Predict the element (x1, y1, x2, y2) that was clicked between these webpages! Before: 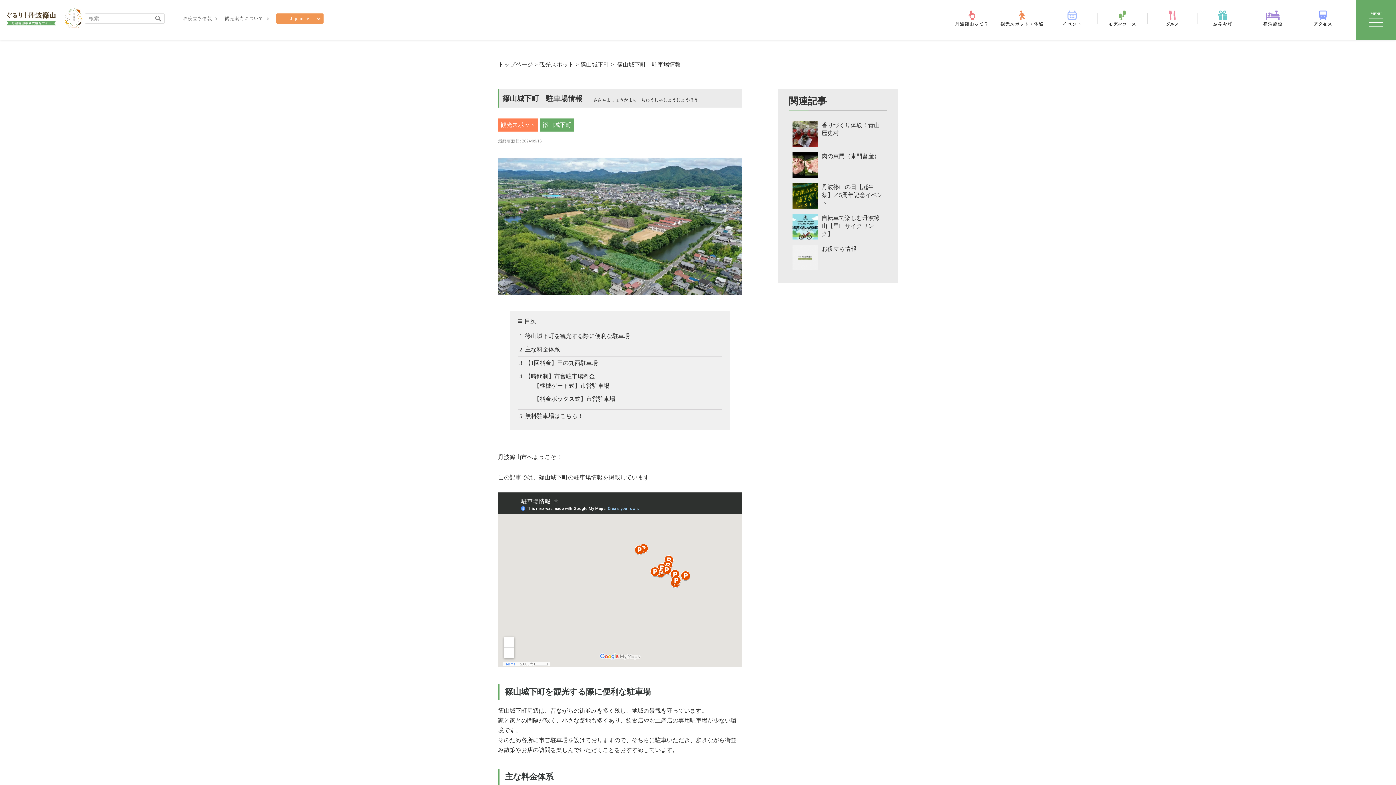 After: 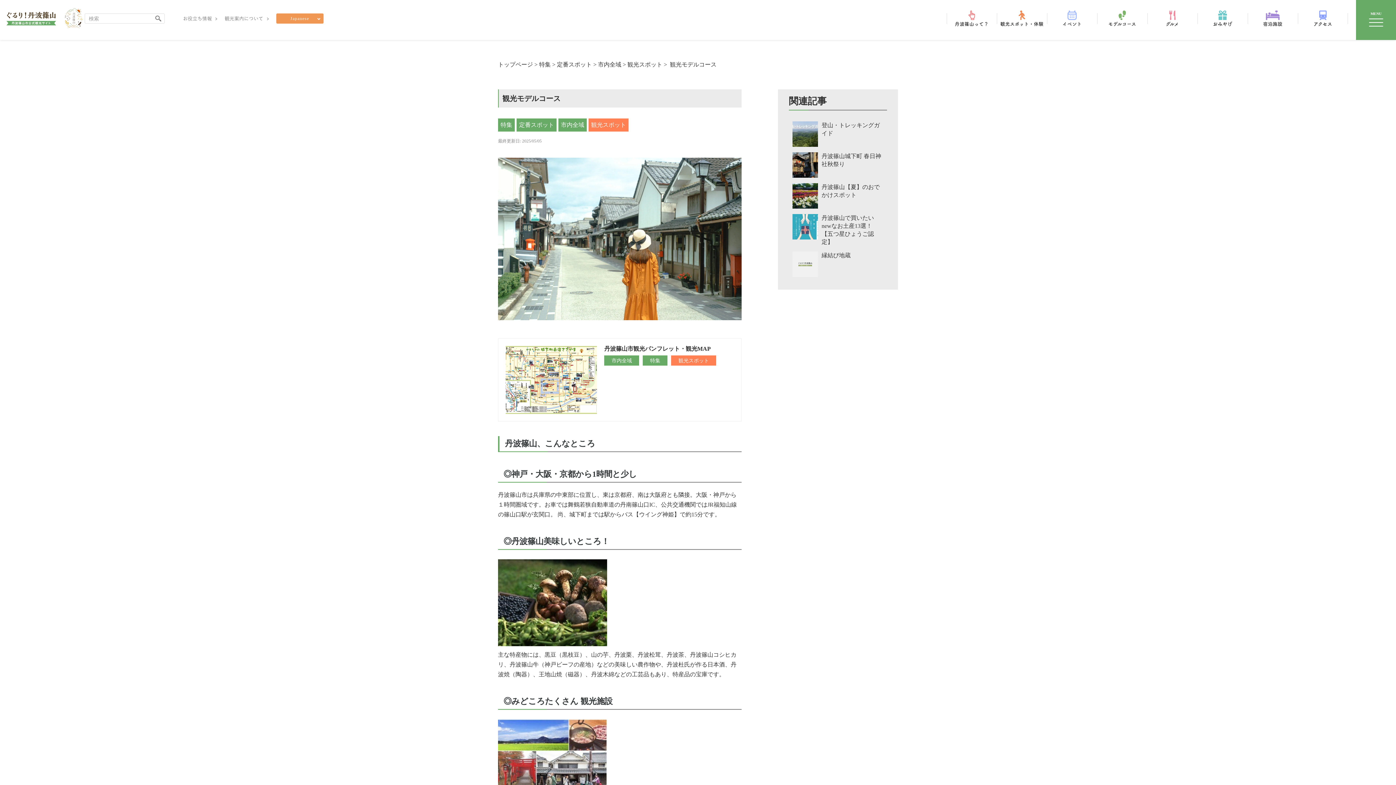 Action: label: モデルコース bbox: (1097, 10, 1147, 26)